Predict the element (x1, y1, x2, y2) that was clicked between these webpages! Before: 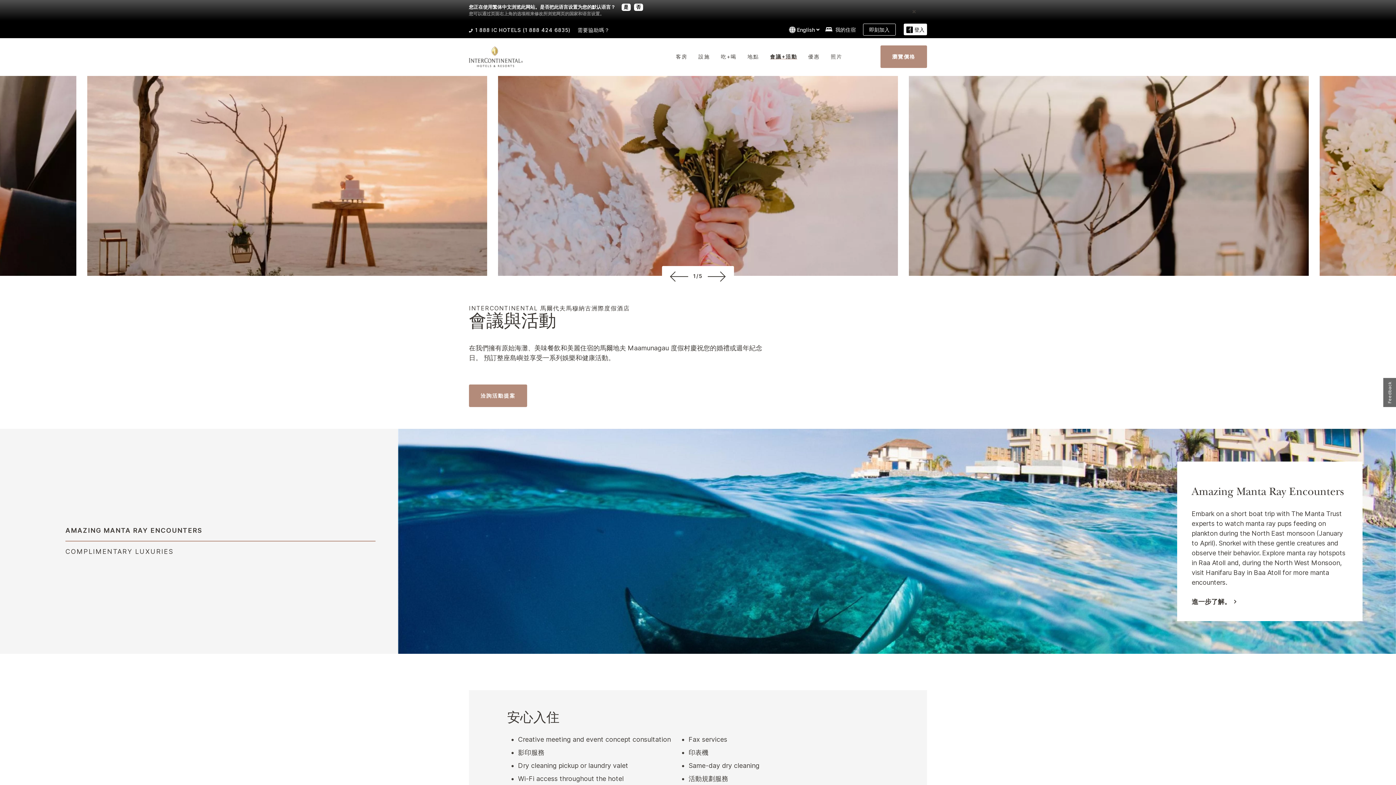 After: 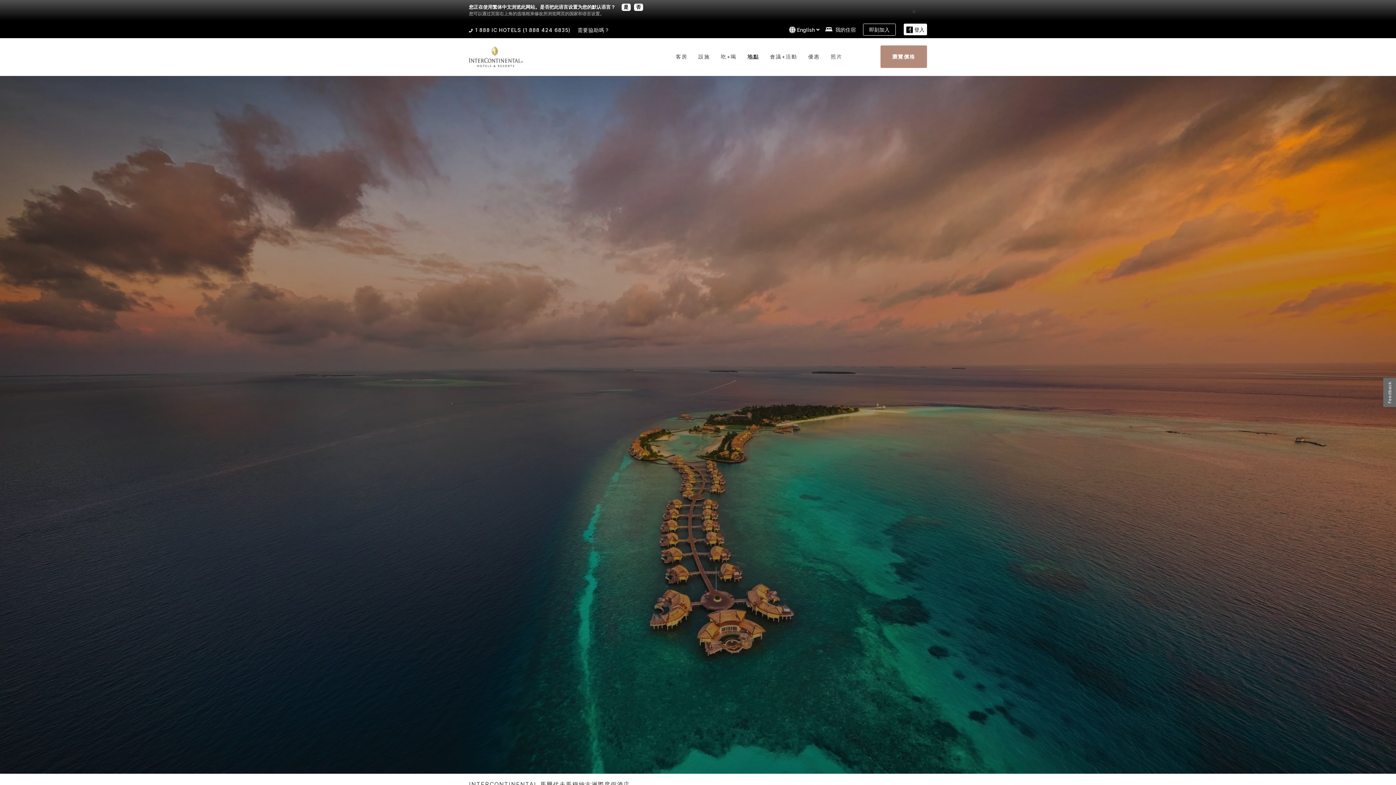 Action: bbox: (747, 53, 759, 59) label: 地點